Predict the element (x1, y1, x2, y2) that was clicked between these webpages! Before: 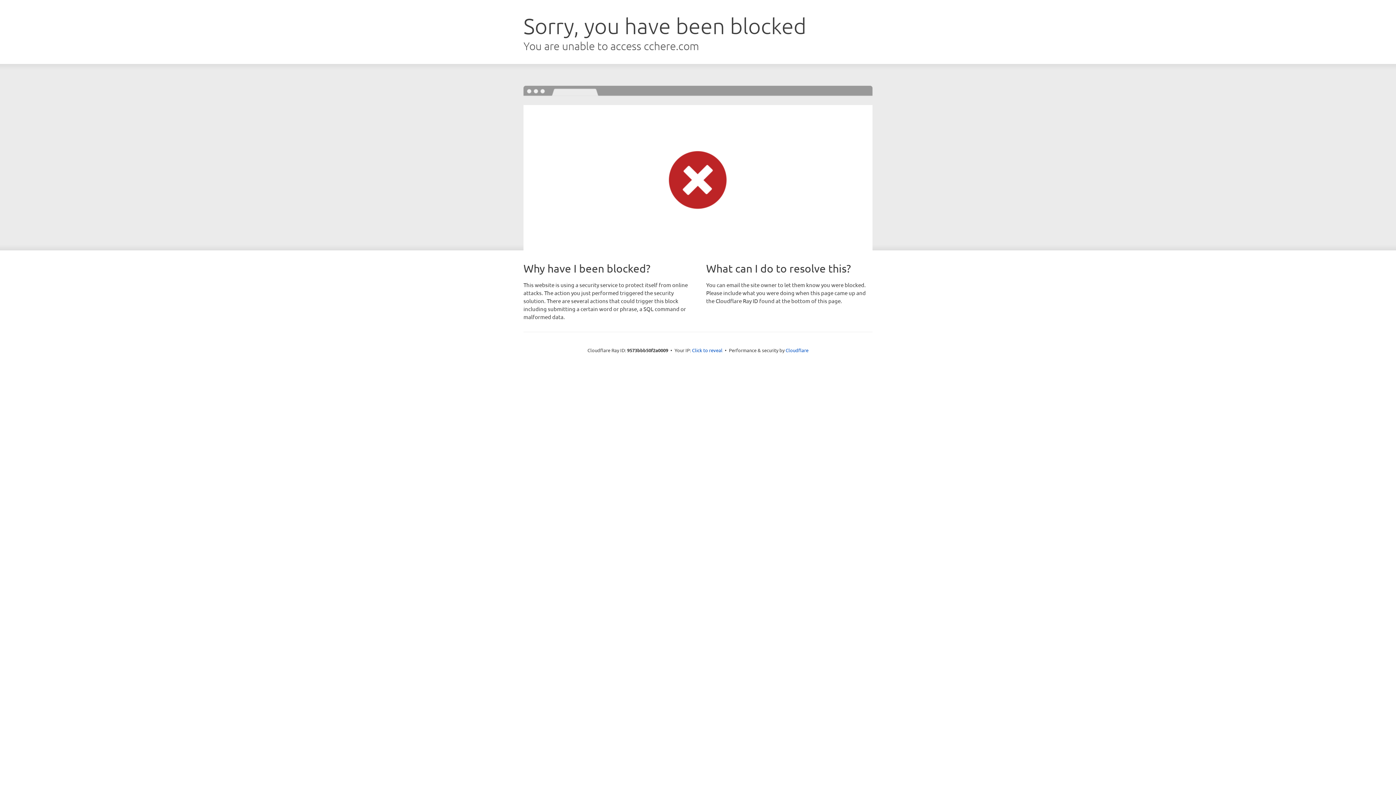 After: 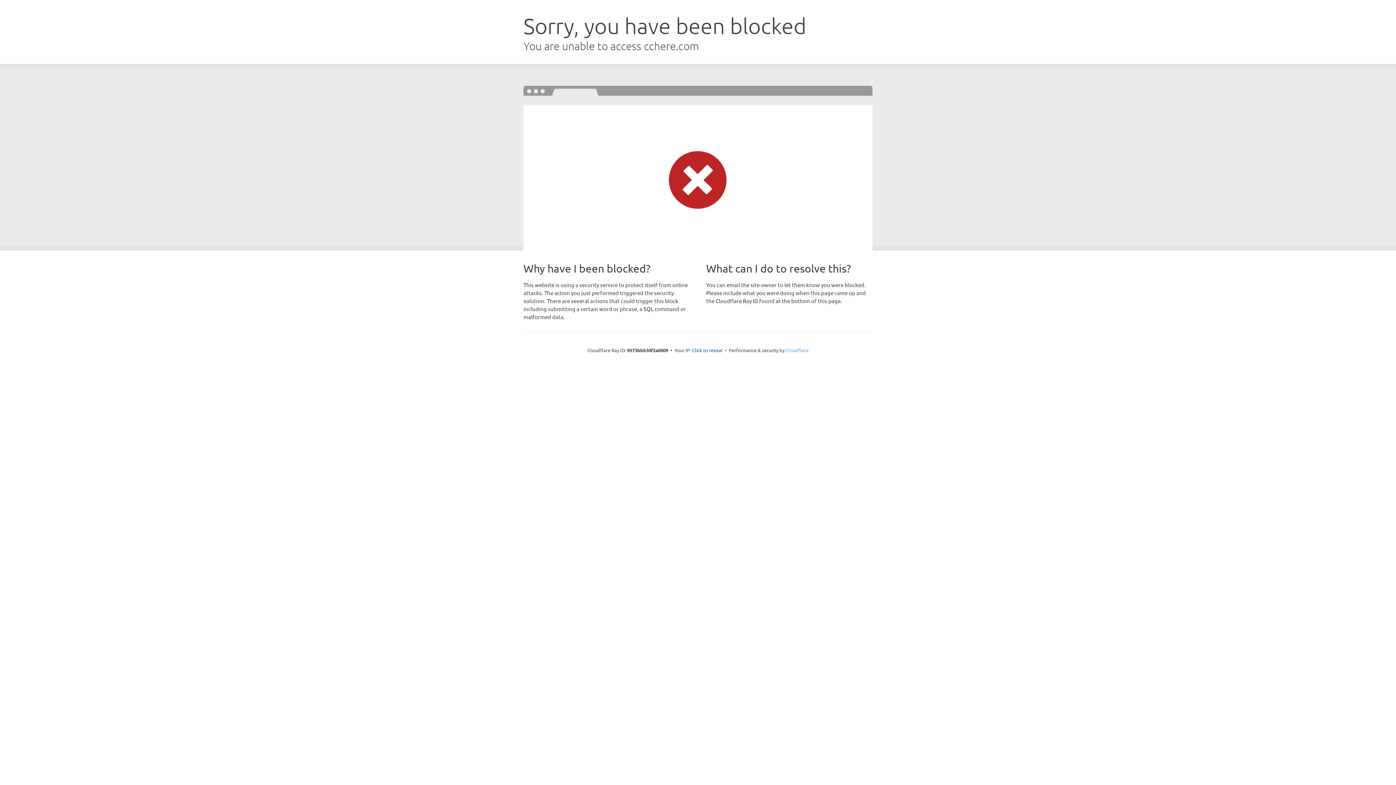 Action: bbox: (785, 347, 808, 353) label: Cloudflare